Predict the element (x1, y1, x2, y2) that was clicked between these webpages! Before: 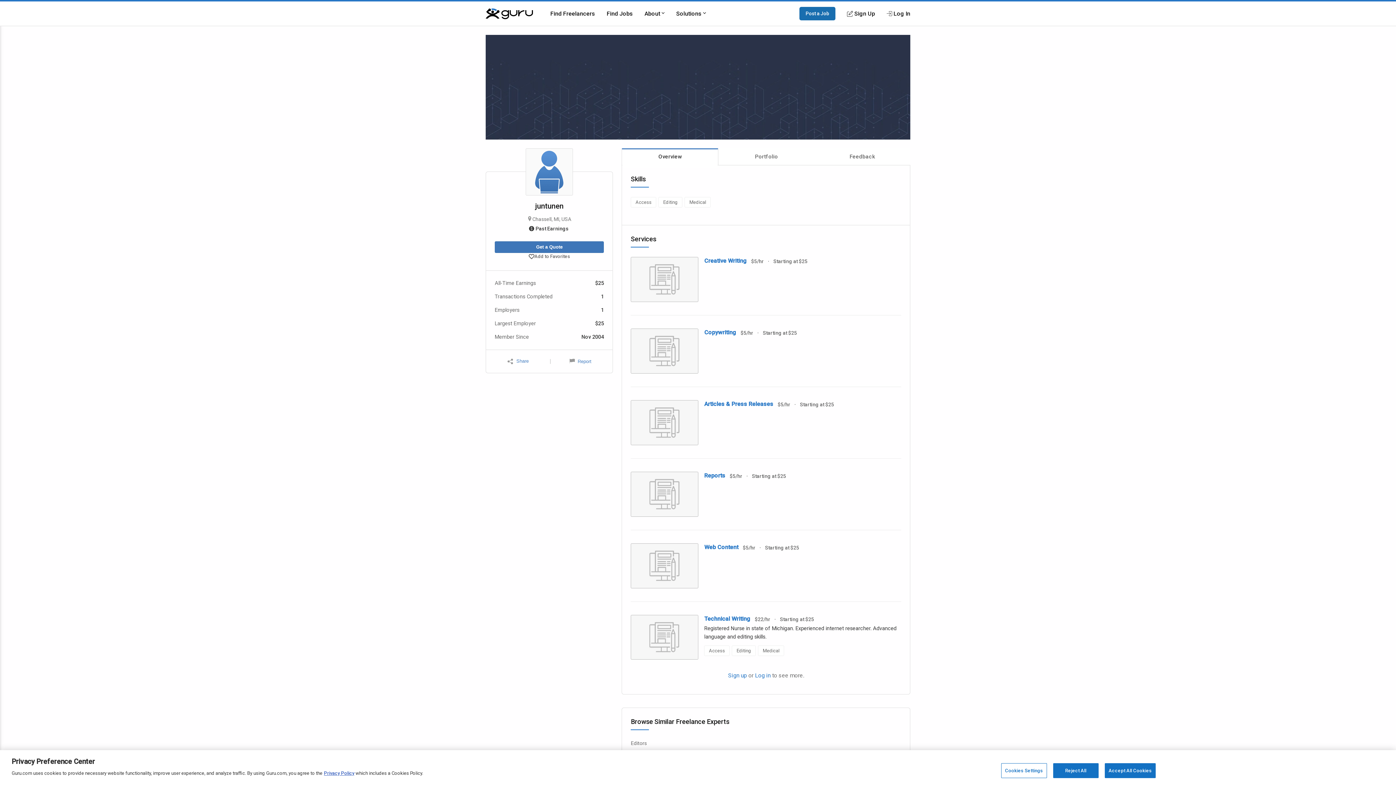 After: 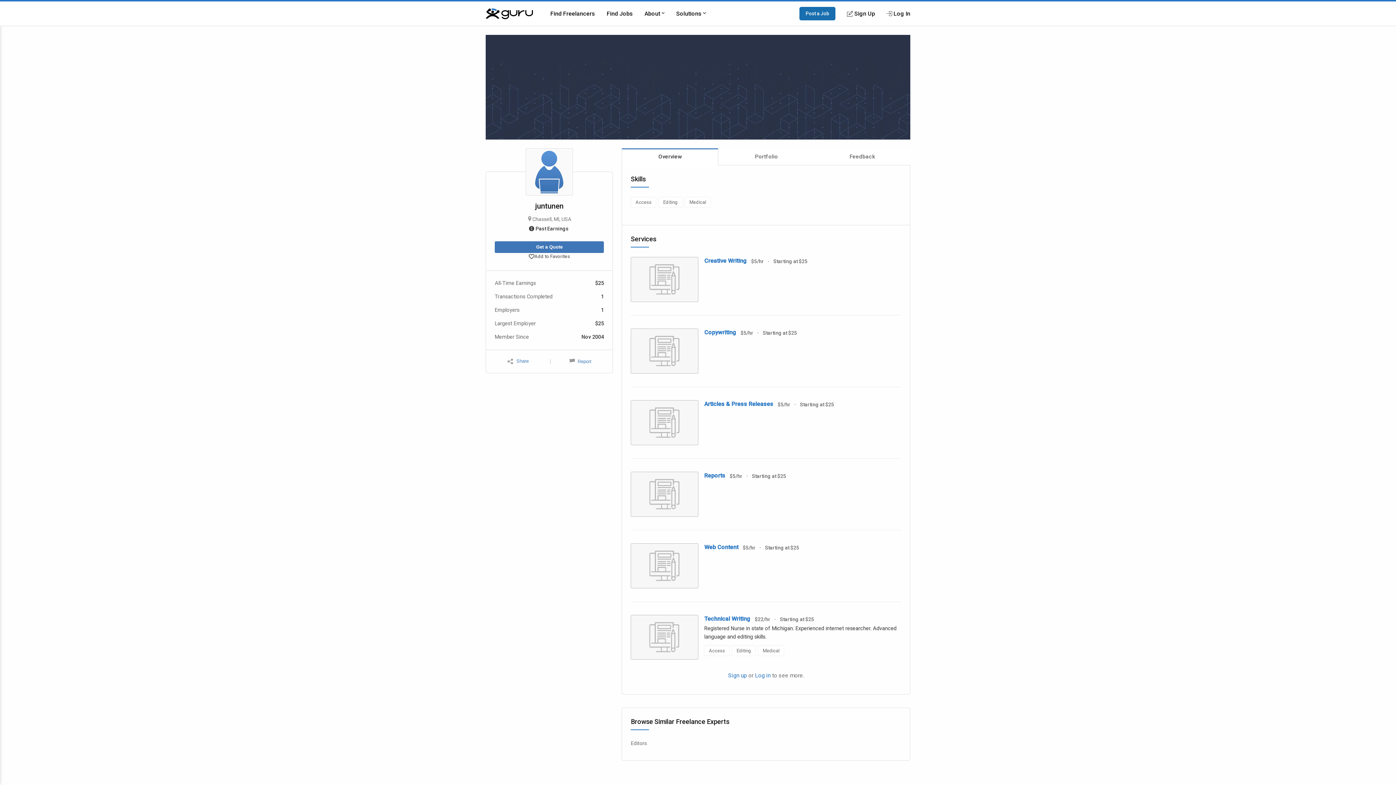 Action: bbox: (1104, 763, 1156, 778) label: Accept All Cookies